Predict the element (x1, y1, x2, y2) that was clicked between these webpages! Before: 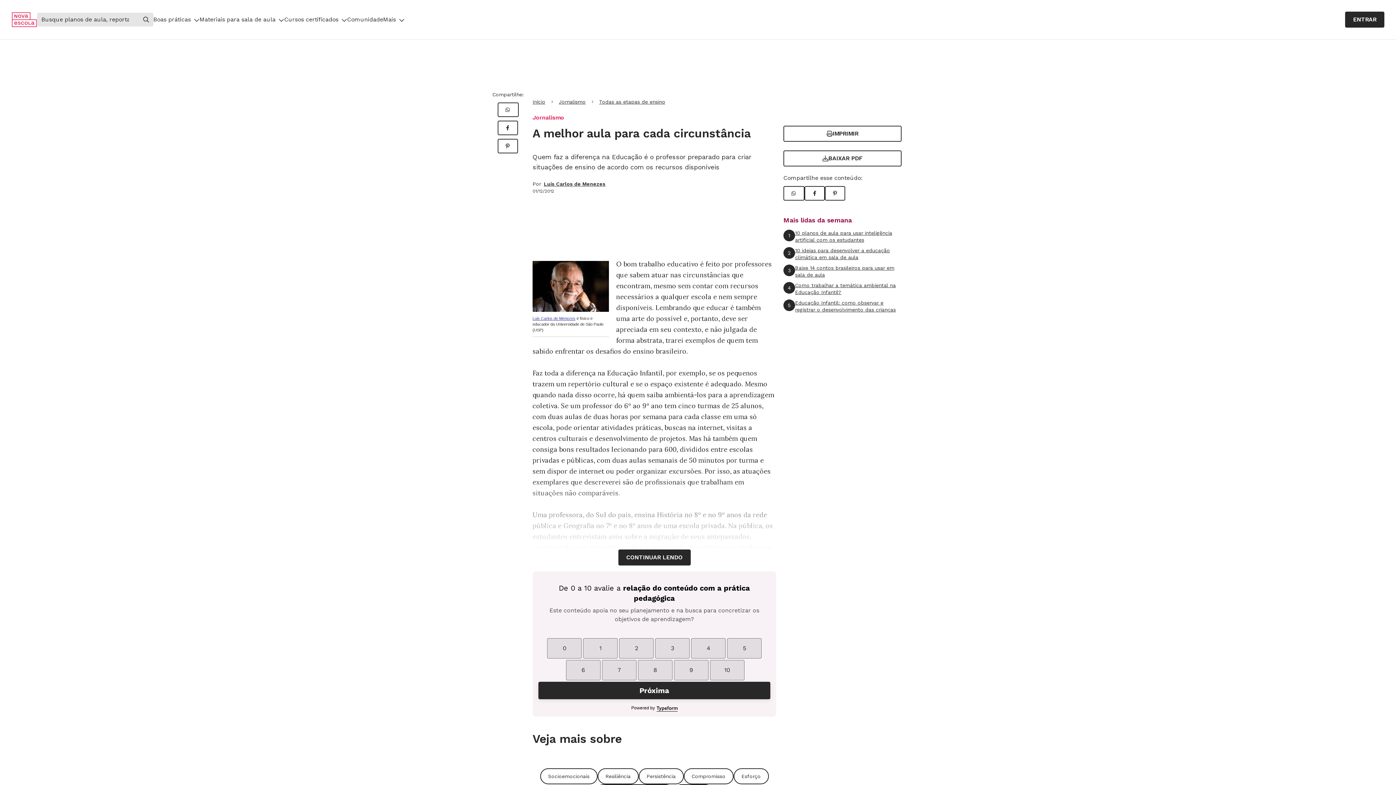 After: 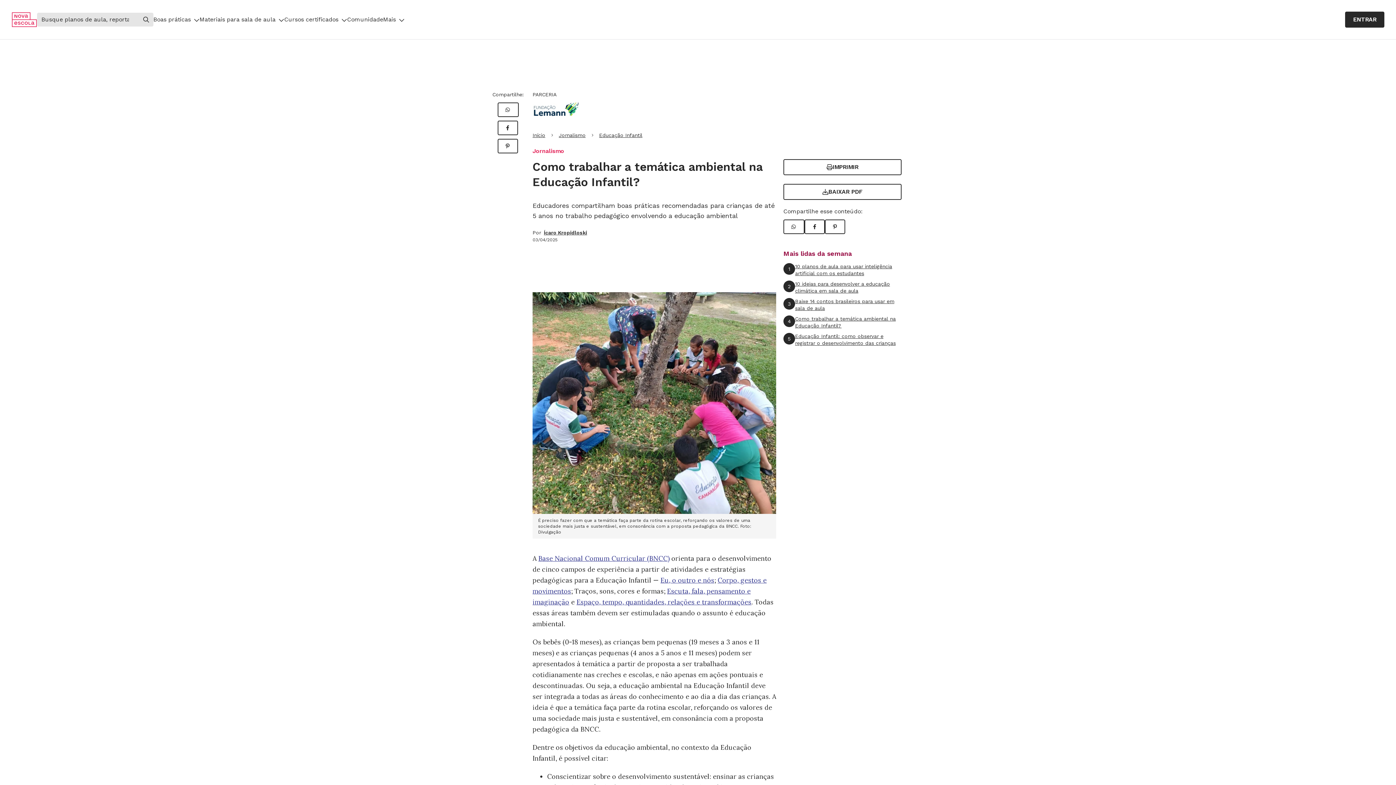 Action: label: 4
Como trabalhar a temática ambiental na Educação Infantil? bbox: (783, 282, 901, 296)